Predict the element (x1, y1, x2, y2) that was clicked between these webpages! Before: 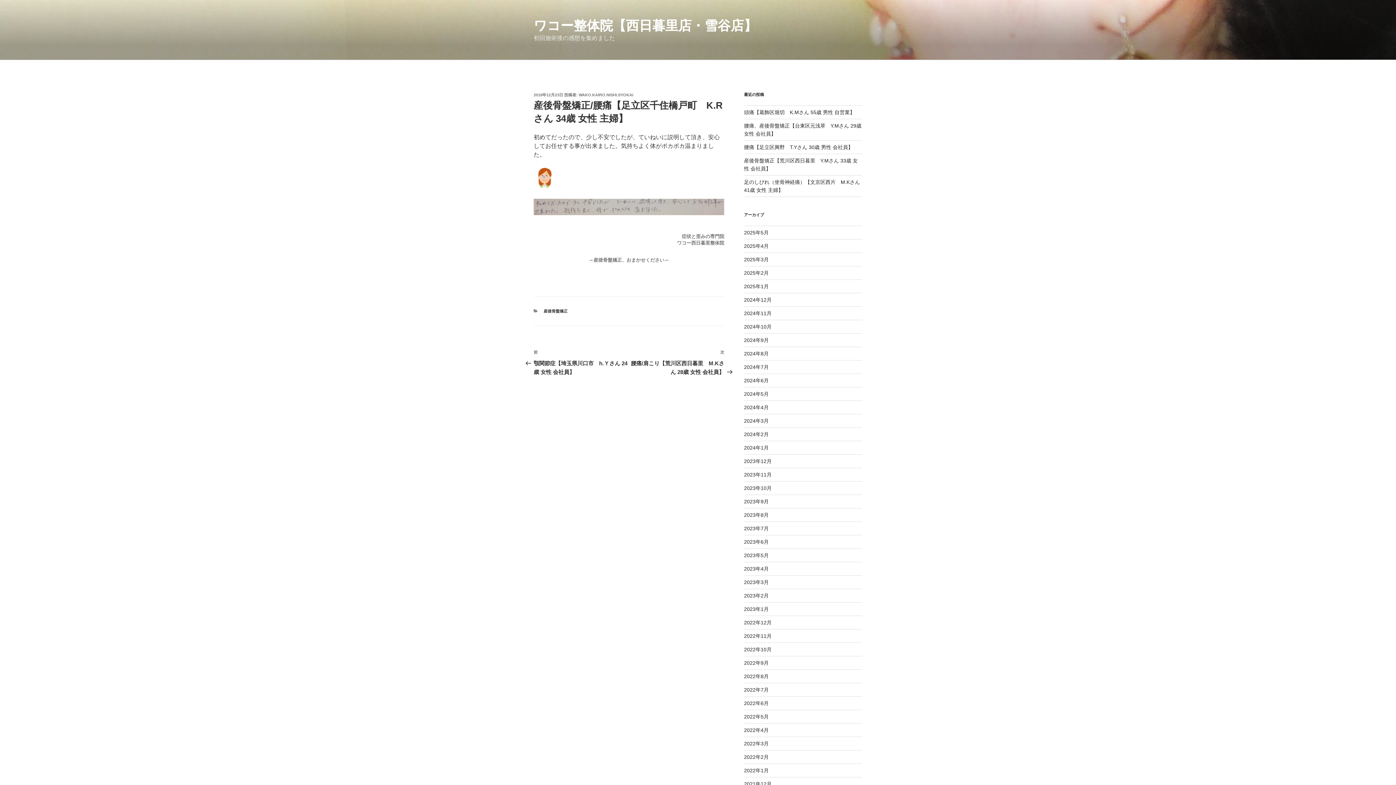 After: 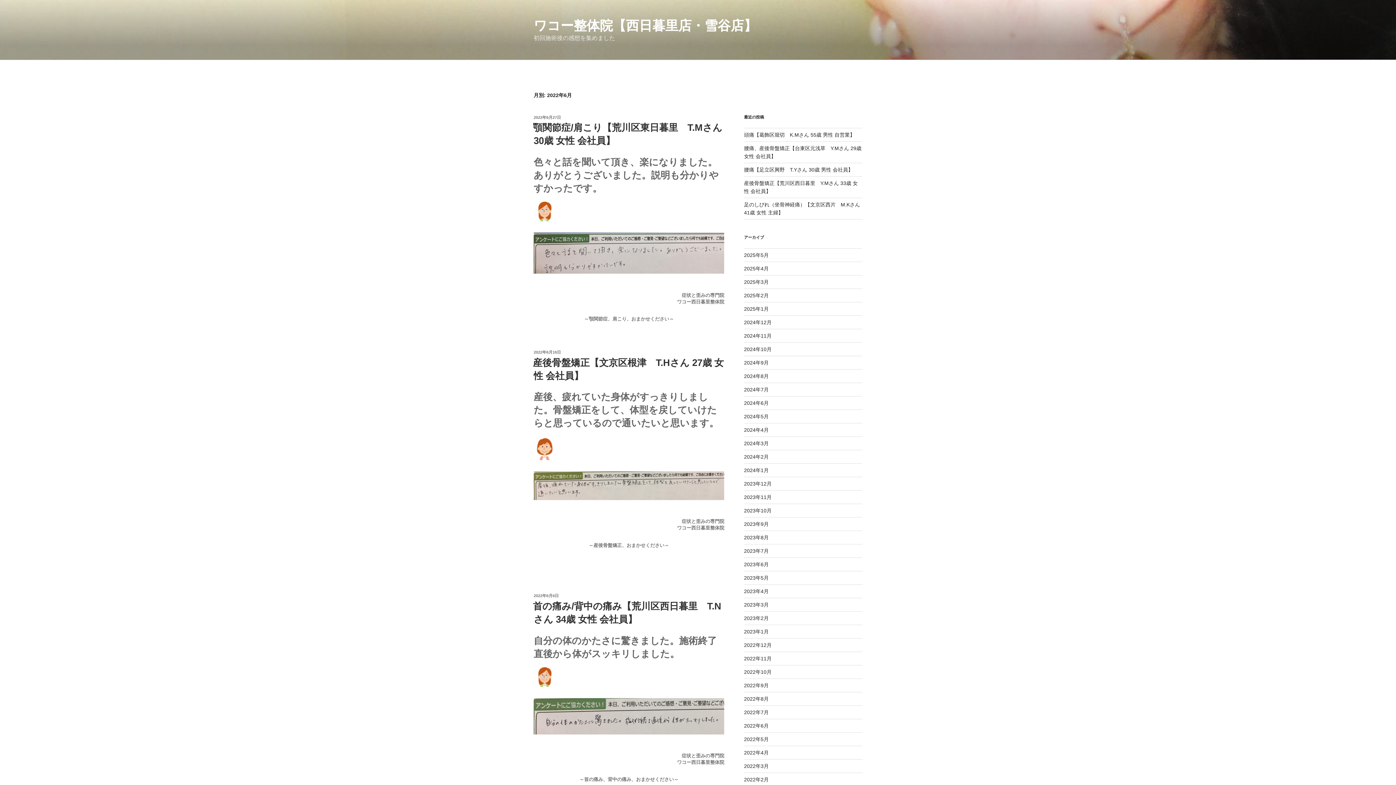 Action: label: 2022年6月 bbox: (744, 700, 768, 706)